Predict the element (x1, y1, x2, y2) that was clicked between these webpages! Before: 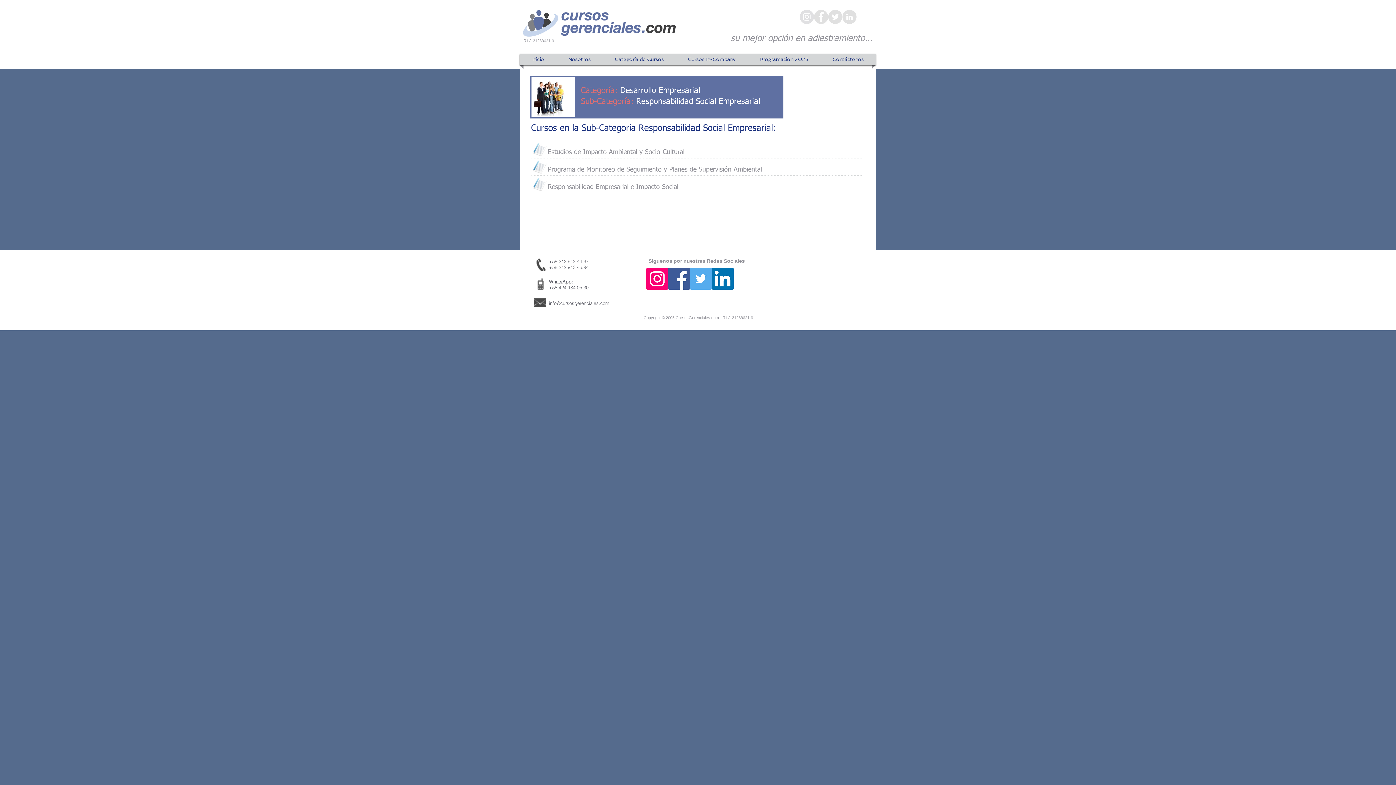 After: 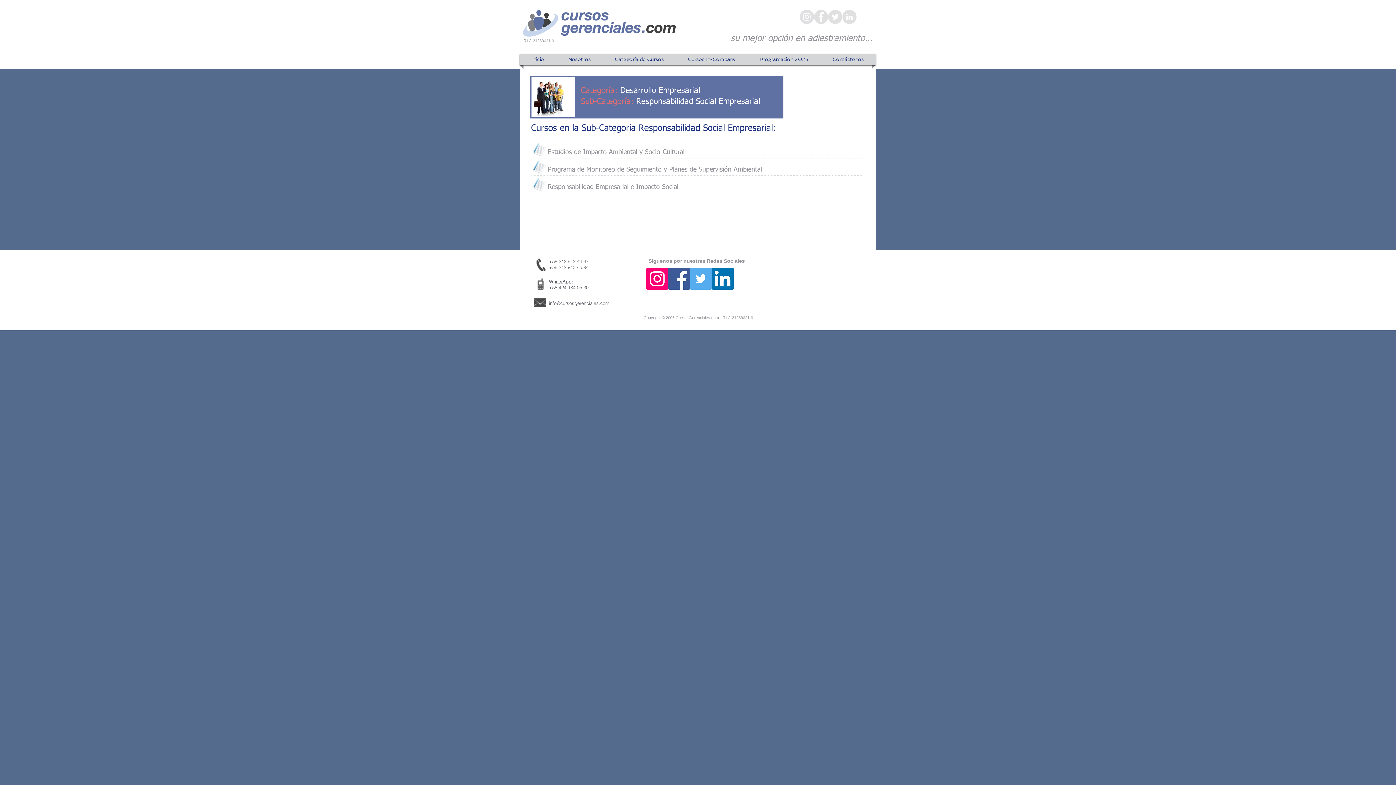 Action: label: Facebook icono social bbox: (668, 268, 690, 289)